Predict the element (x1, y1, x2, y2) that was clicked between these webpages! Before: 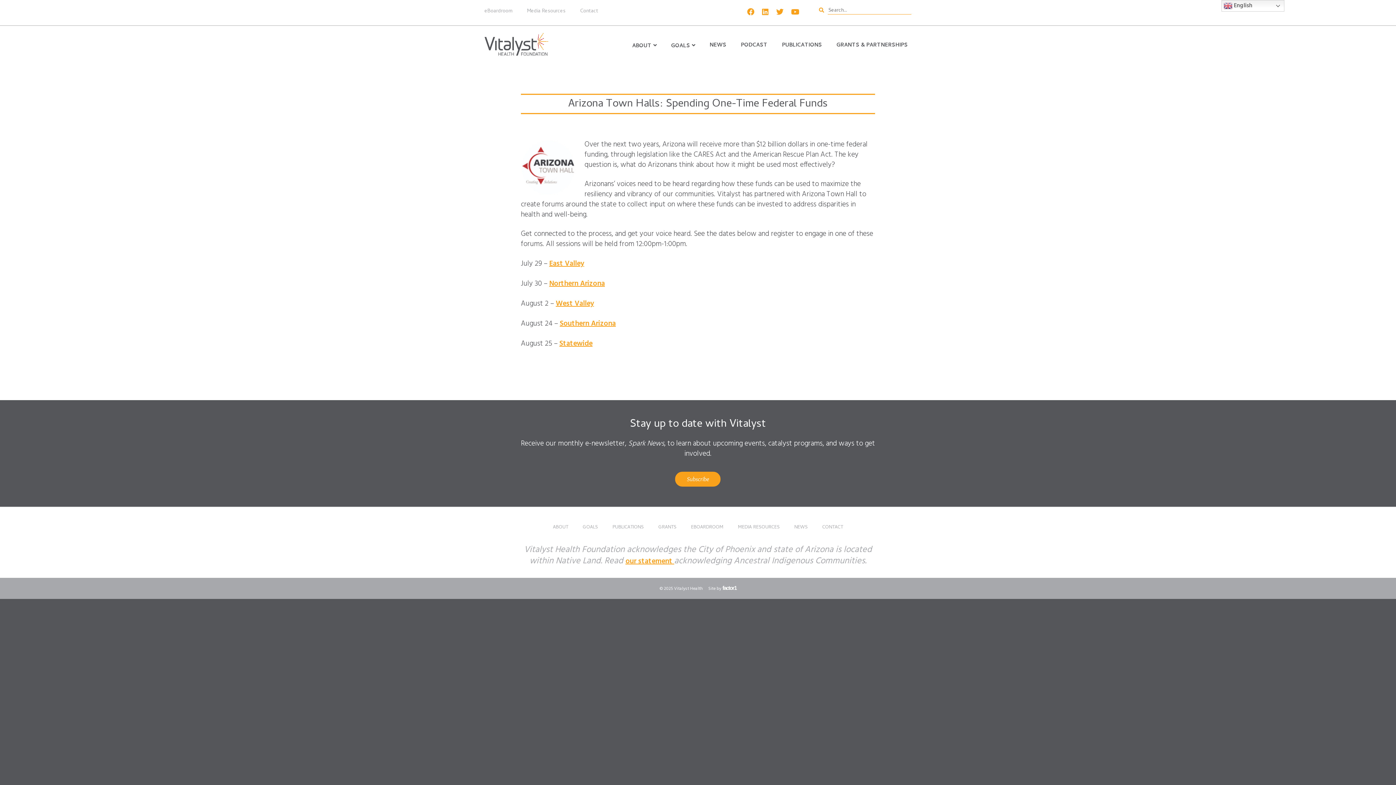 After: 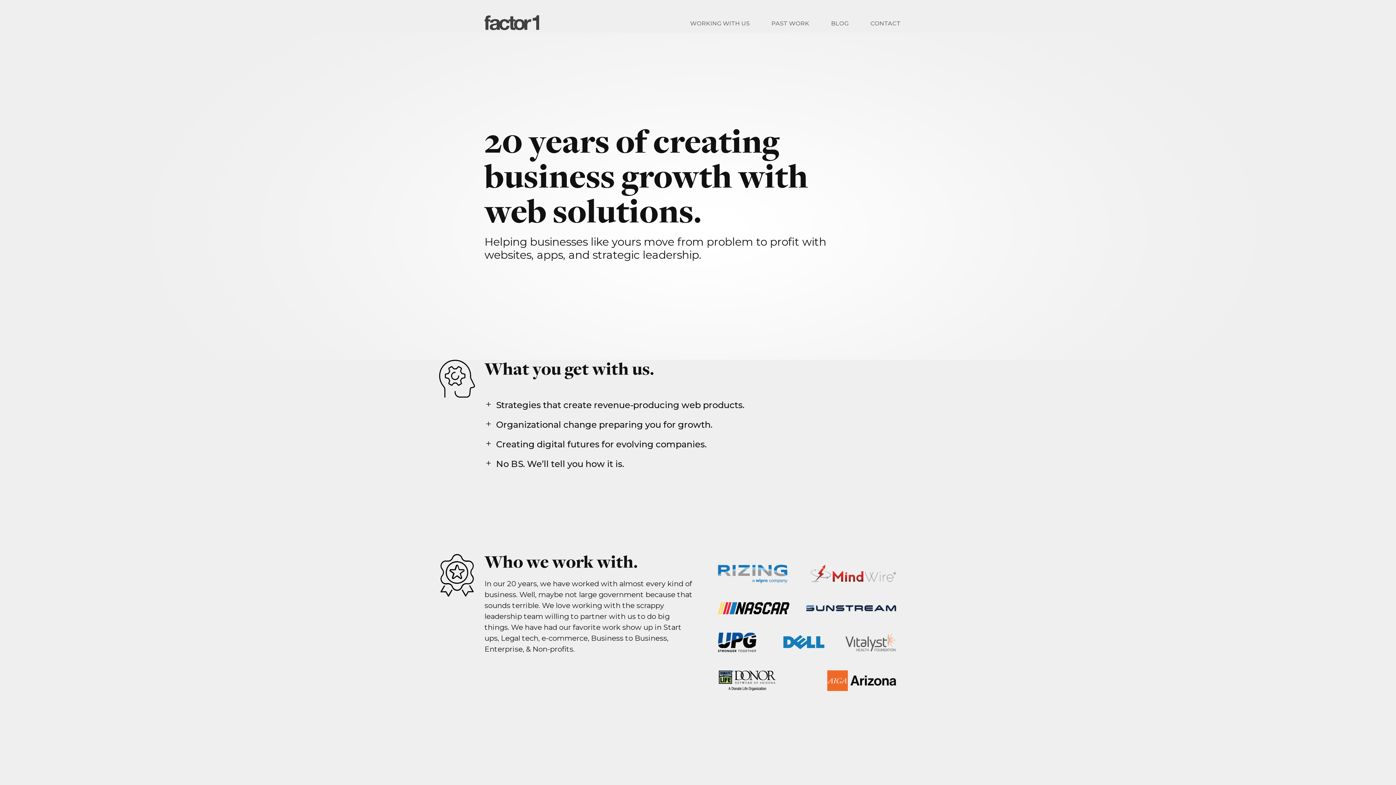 Action: label: factor1 bbox: (722, 584, 736, 591)